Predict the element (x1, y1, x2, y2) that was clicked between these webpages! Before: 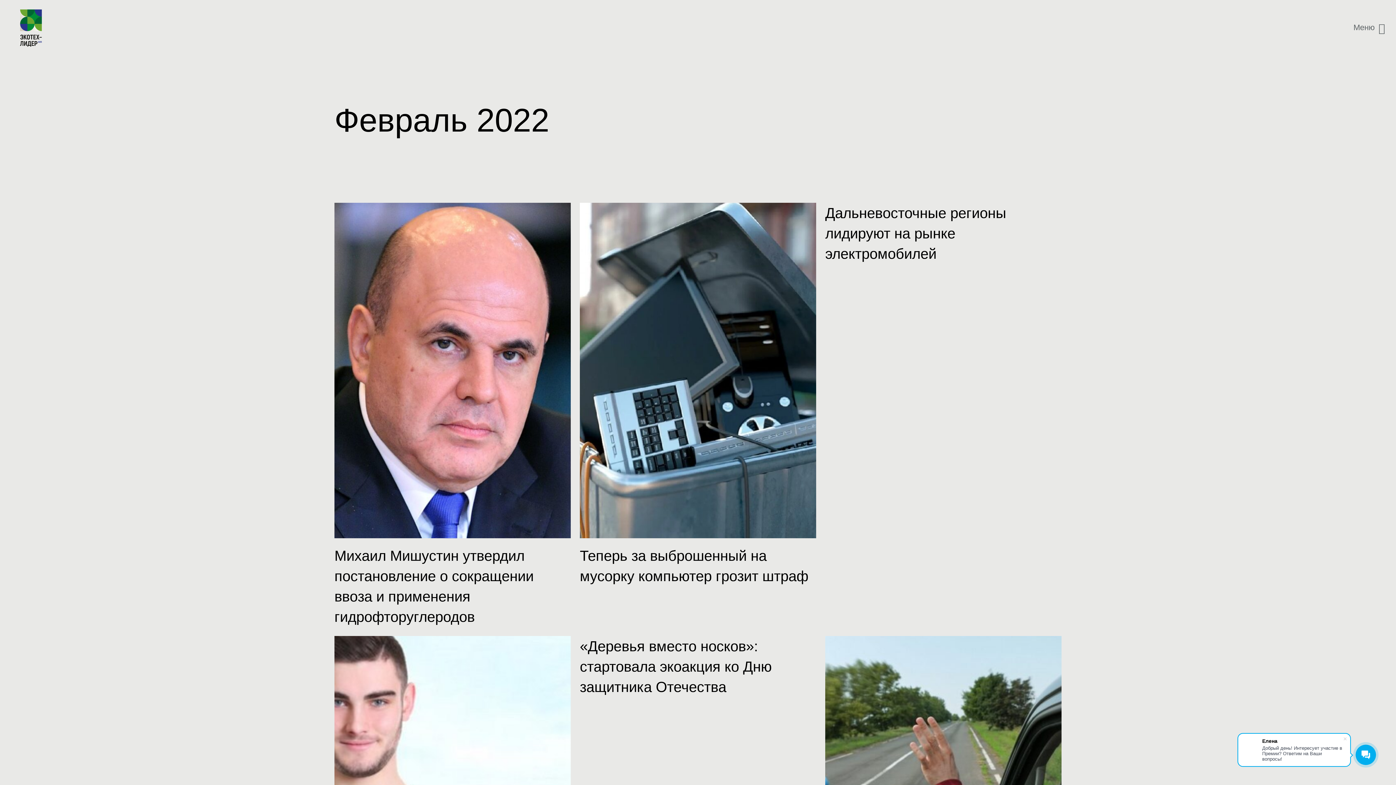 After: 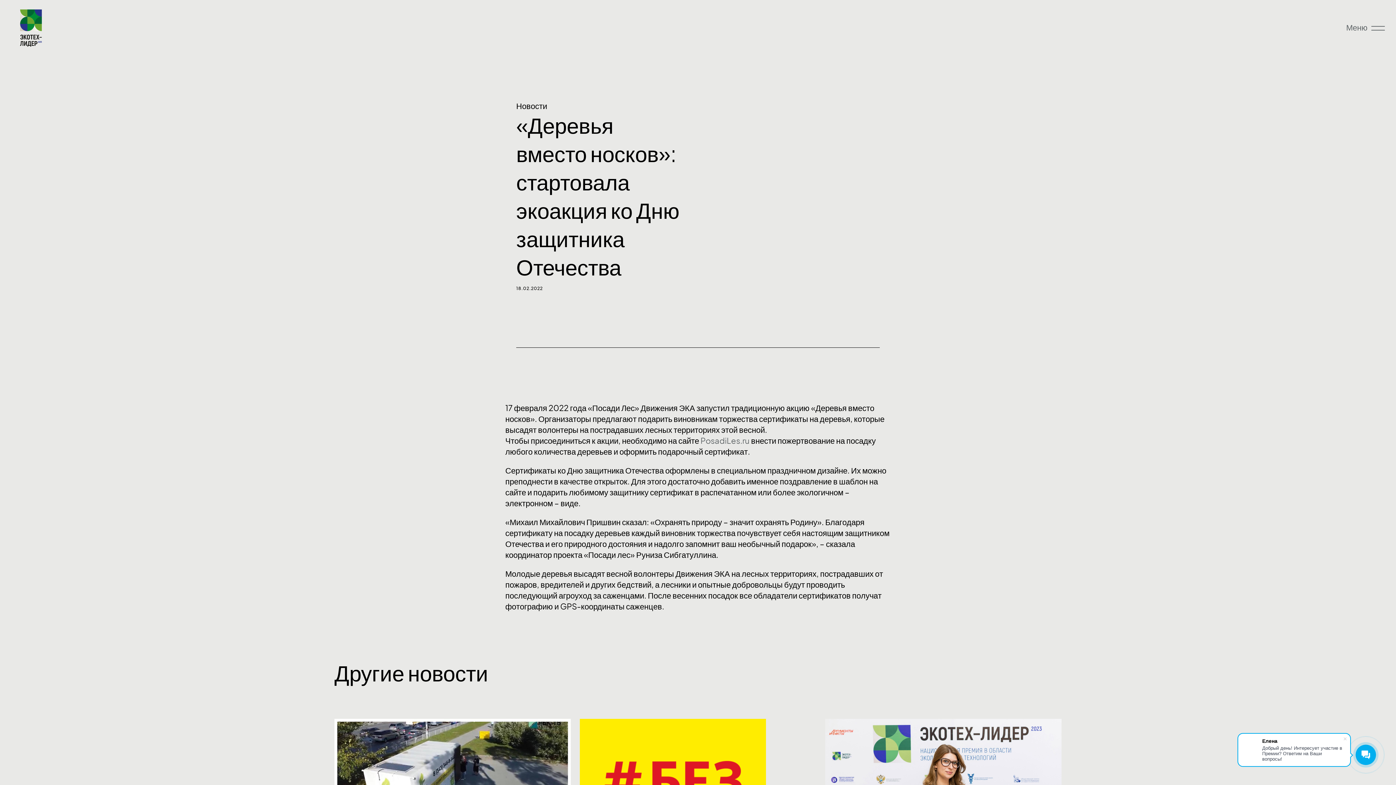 Action: bbox: (580, 638, 772, 695) label: «Деревья вместо носков»: стартовала экоакция ко Дню защитника Отечества